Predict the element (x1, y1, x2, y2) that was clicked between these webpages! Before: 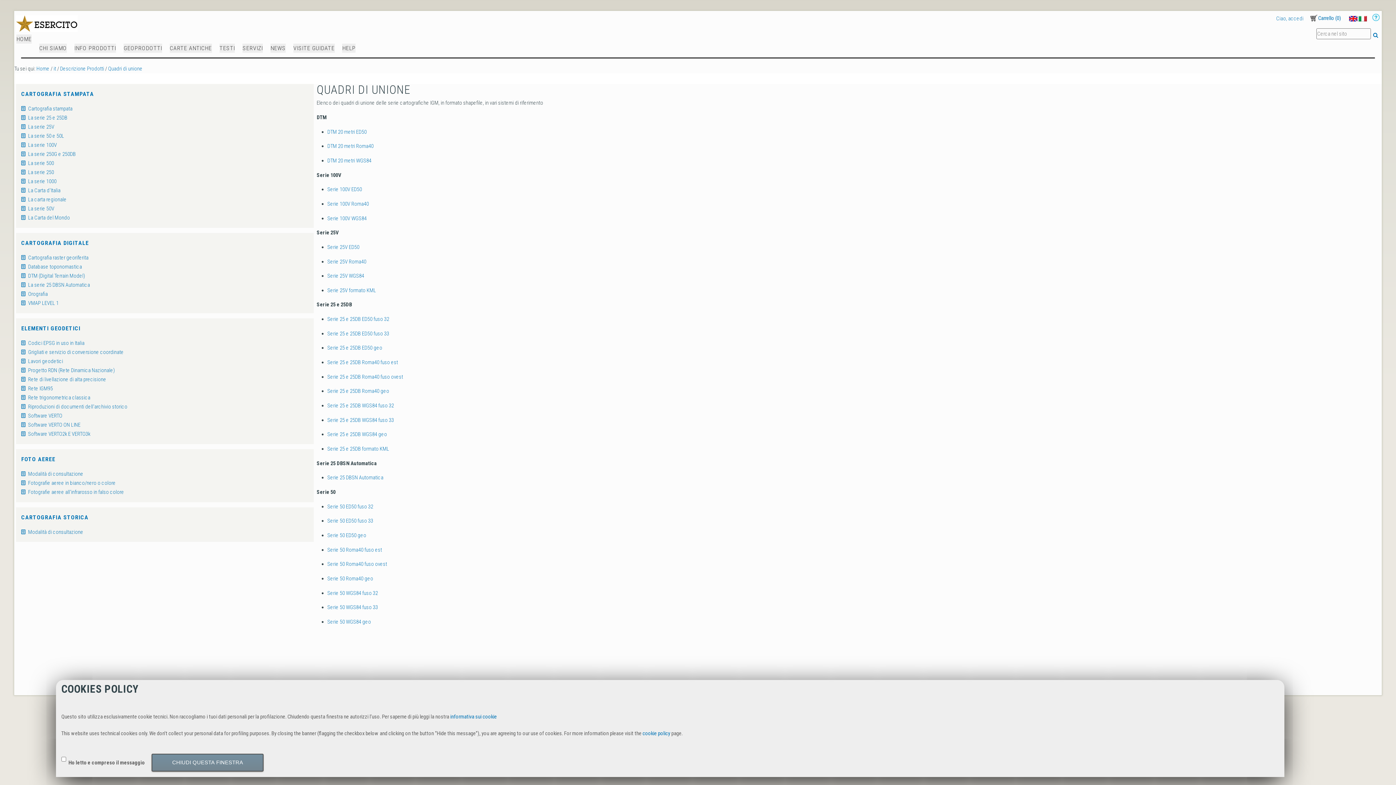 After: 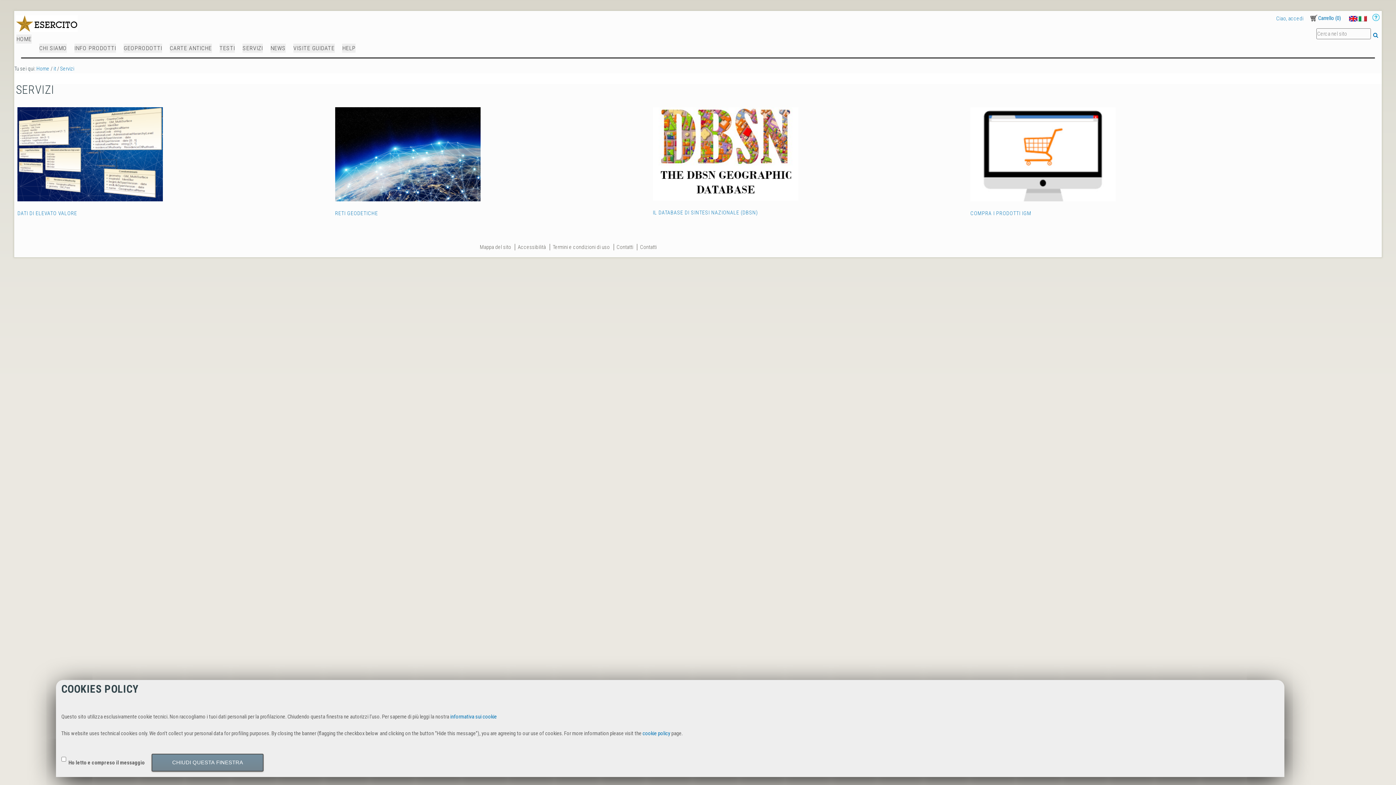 Action: bbox: (242, 43, 262, 52) label: SERVIZI